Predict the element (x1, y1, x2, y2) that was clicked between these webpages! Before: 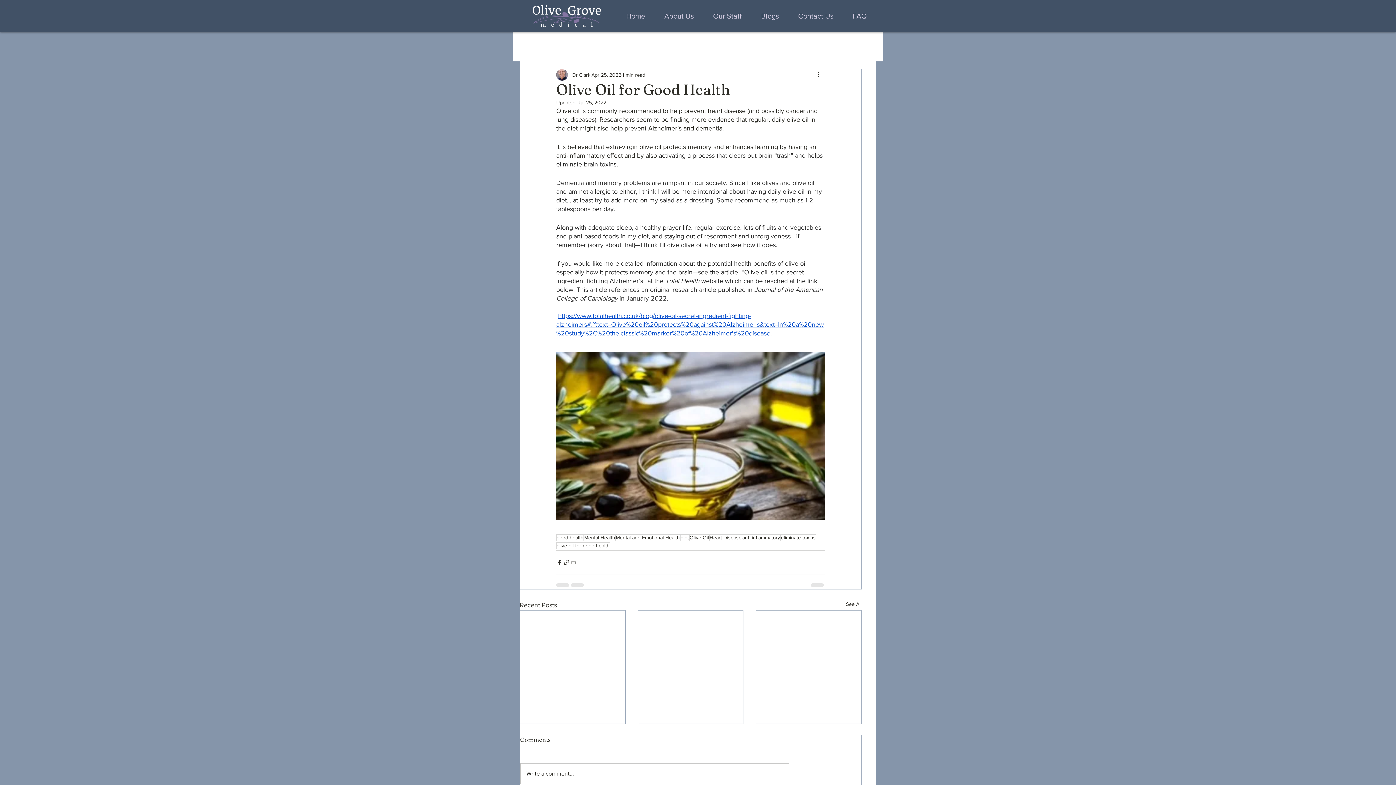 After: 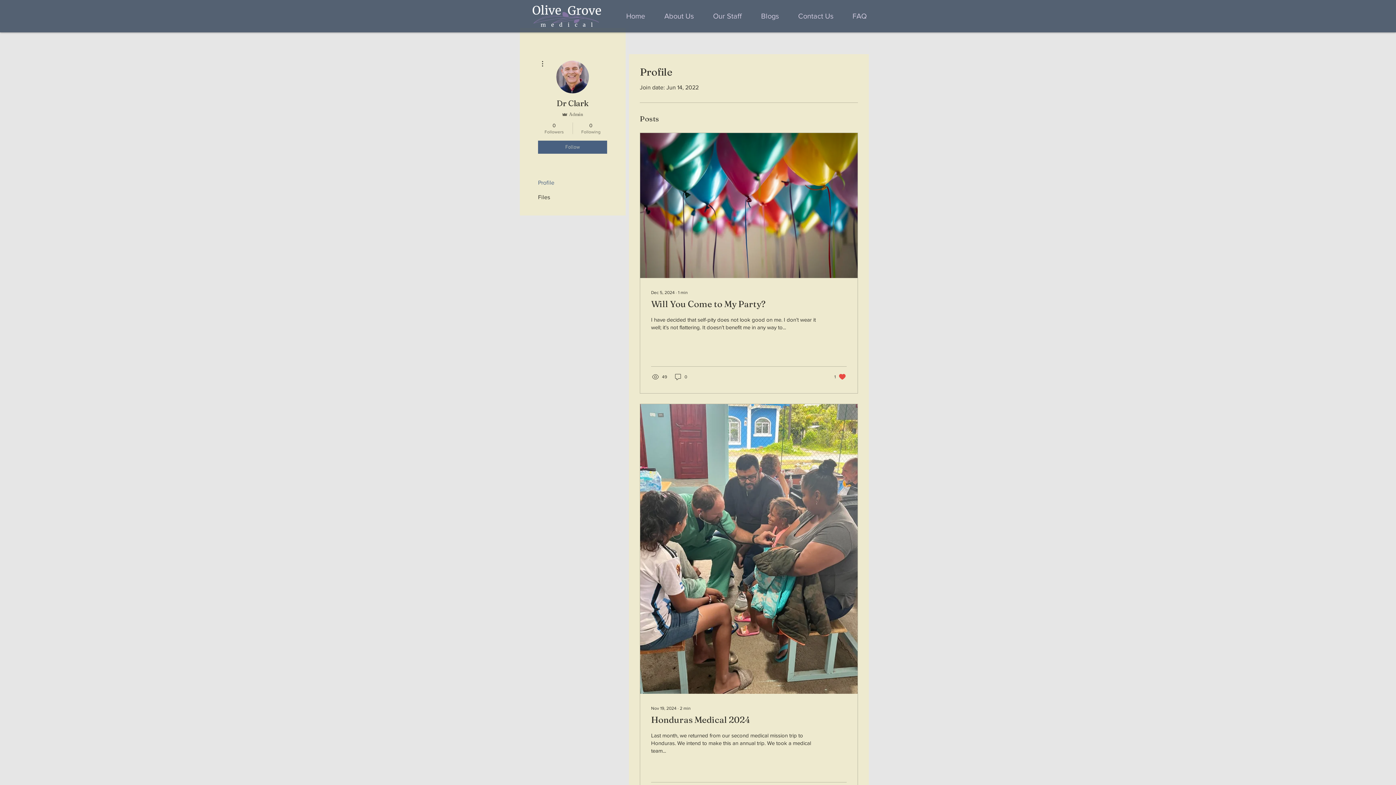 Action: label: Dr Clark bbox: (572, 71, 590, 78)